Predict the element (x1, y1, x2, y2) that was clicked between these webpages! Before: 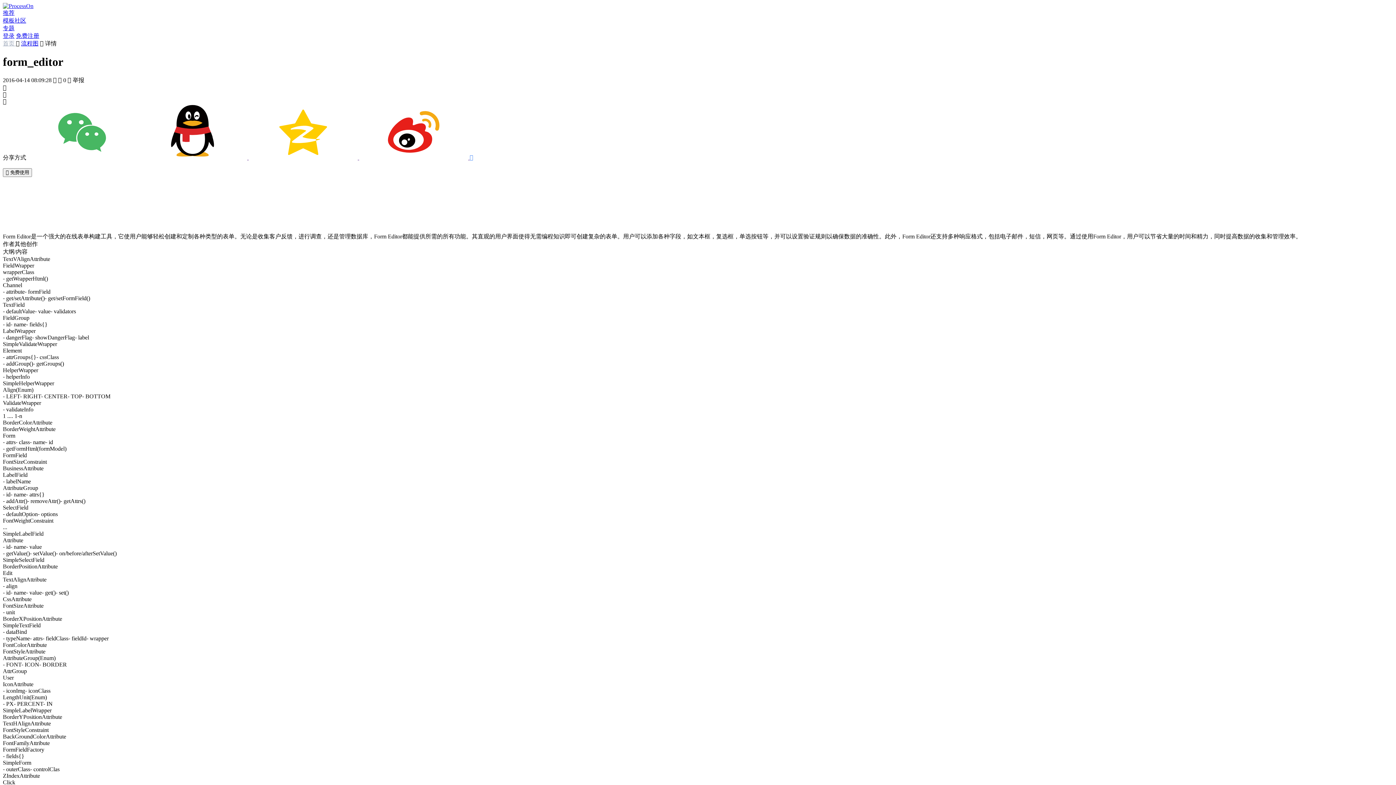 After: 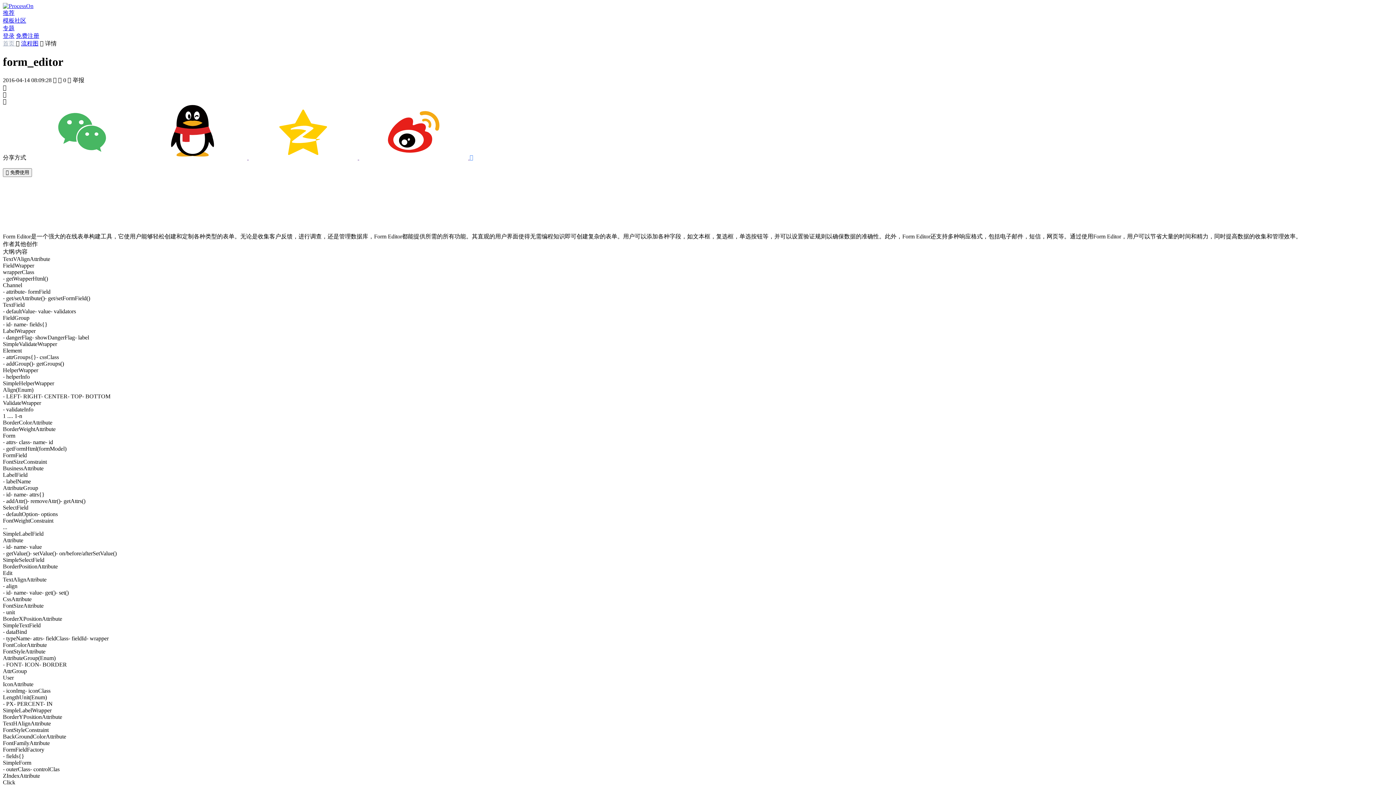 Action: label:   bbox: (27, 154, 138, 160)